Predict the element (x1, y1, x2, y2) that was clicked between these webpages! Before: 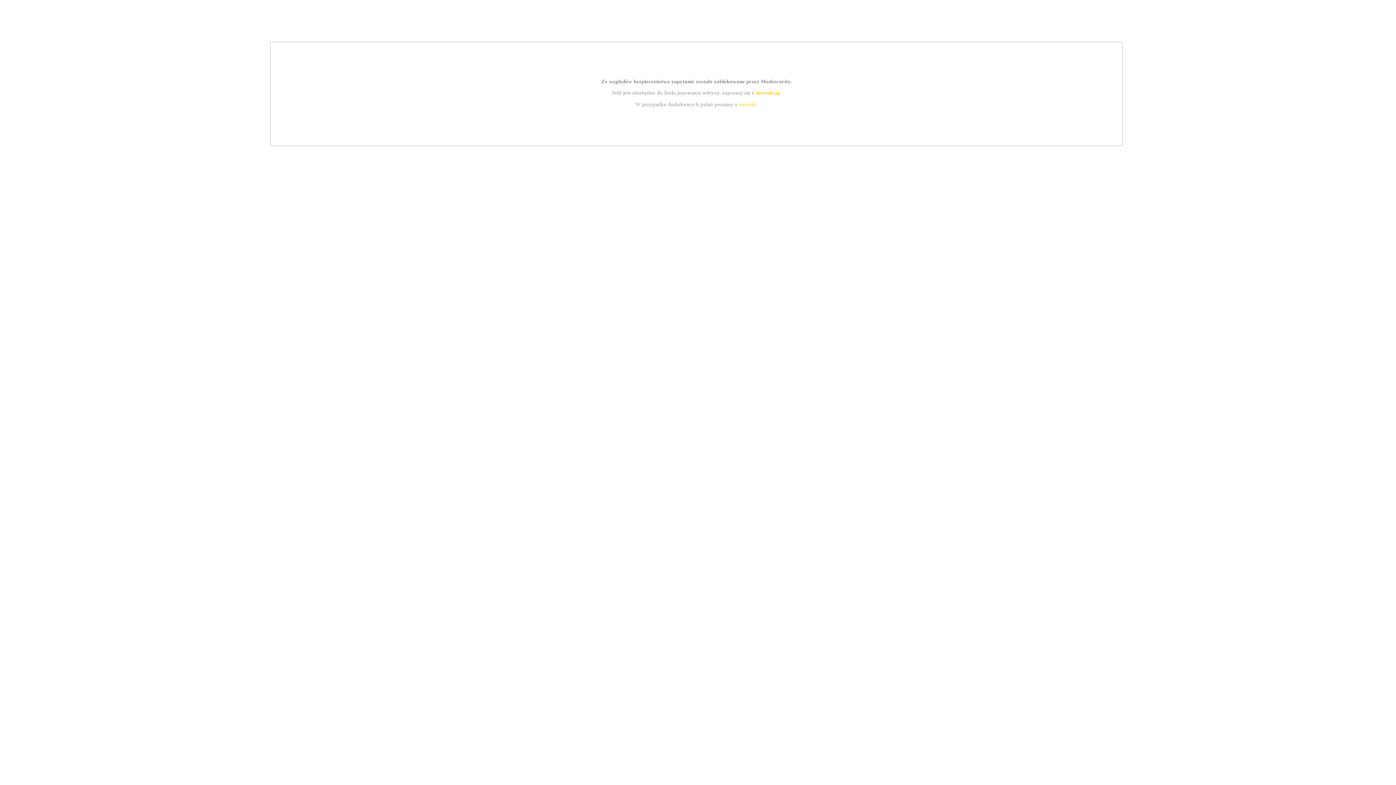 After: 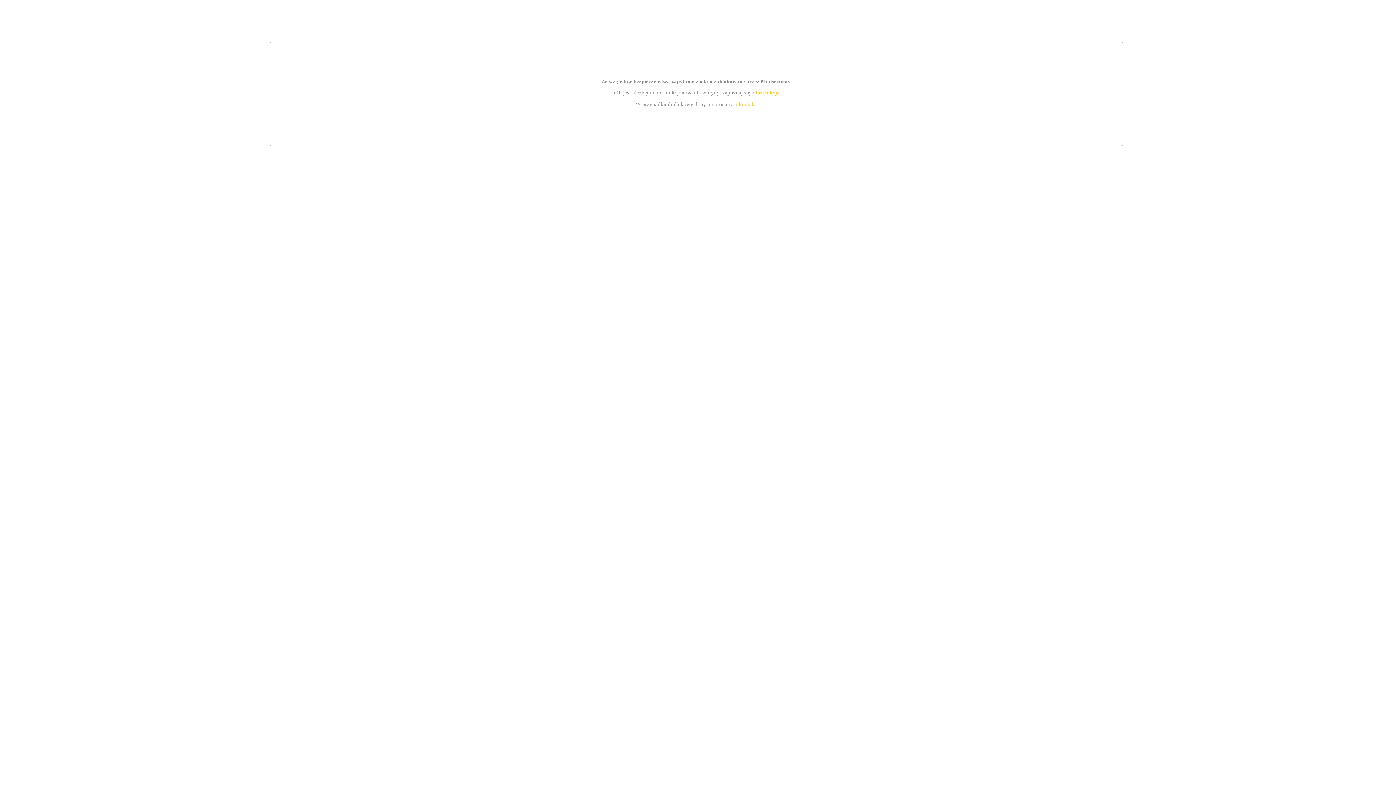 Action: bbox: (755, 89, 779, 95) label: instrukcją